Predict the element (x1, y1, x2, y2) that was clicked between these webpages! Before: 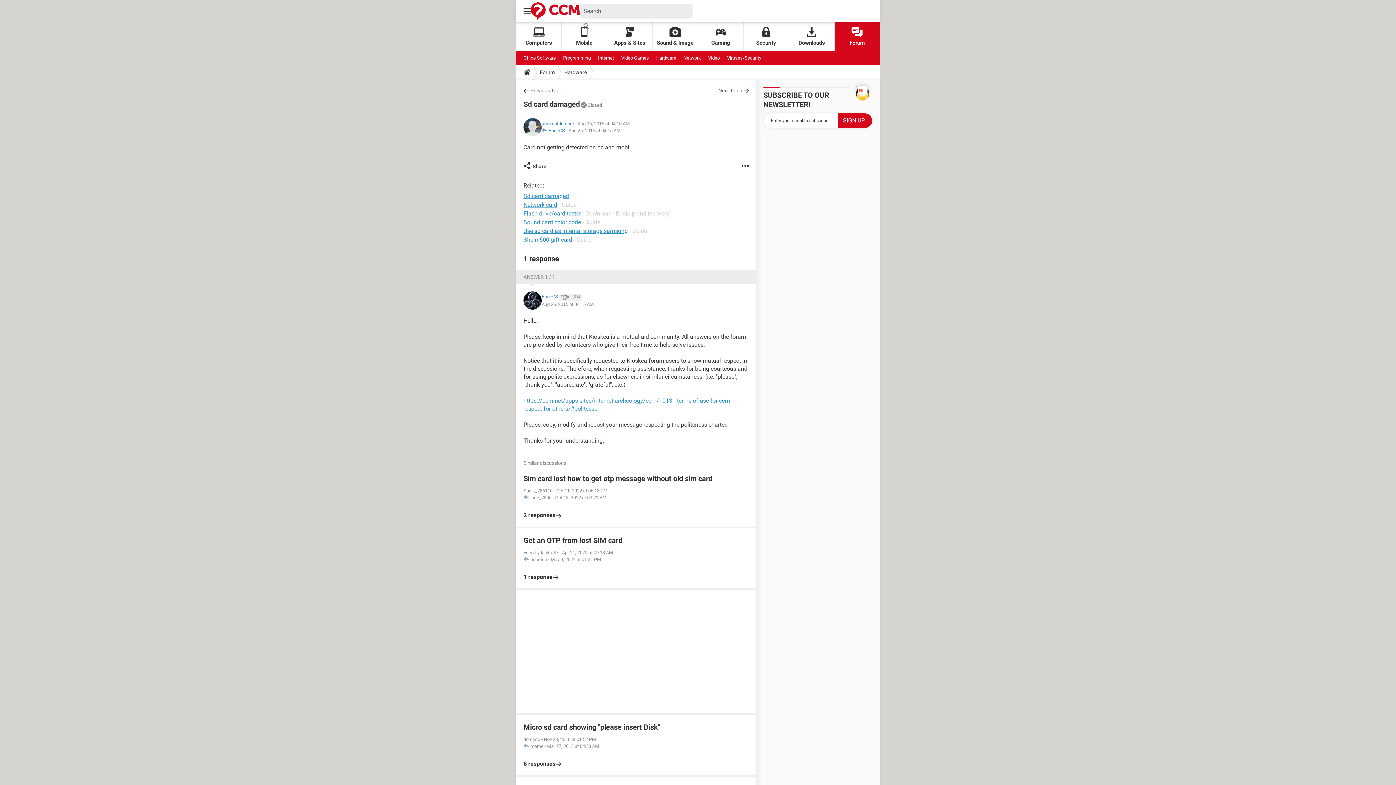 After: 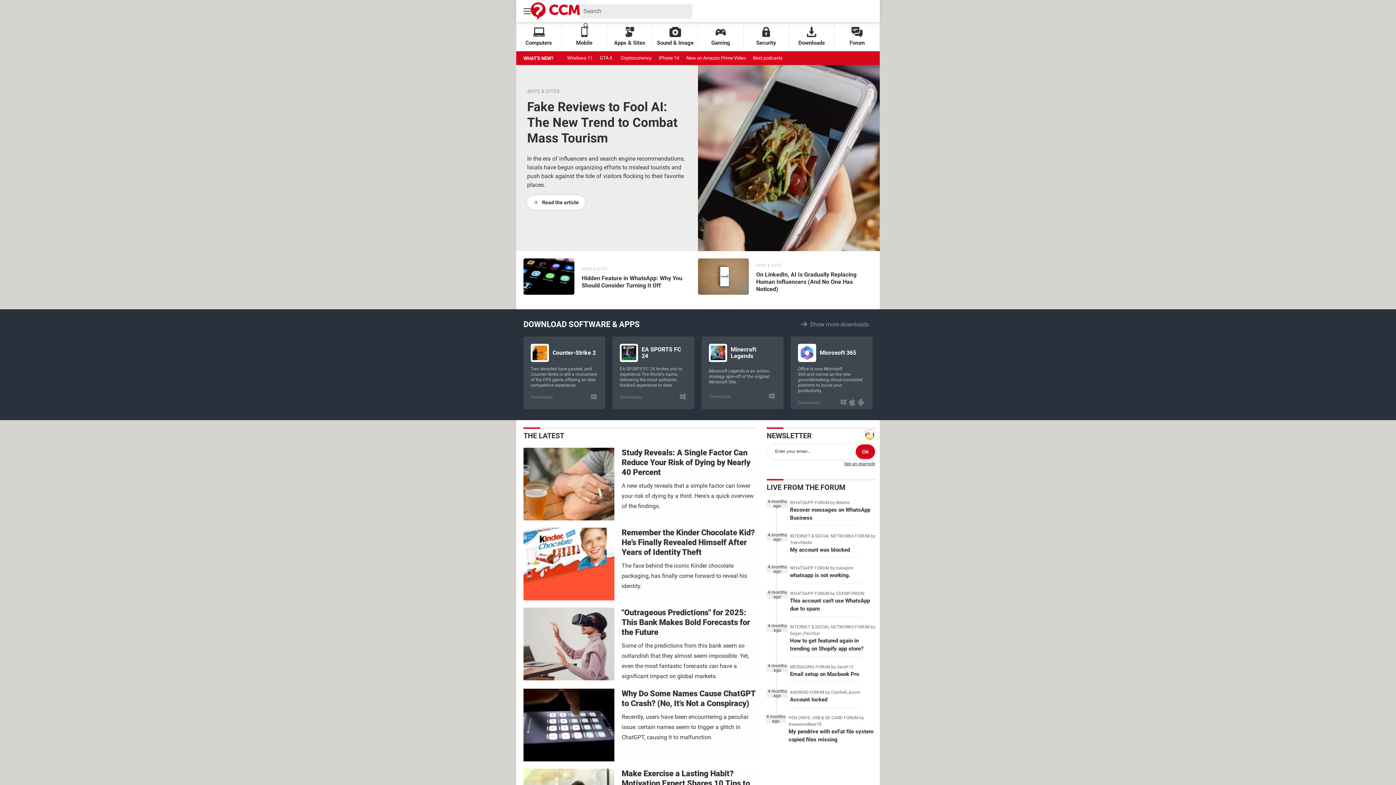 Action: bbox: (530, 2, 580, 20)